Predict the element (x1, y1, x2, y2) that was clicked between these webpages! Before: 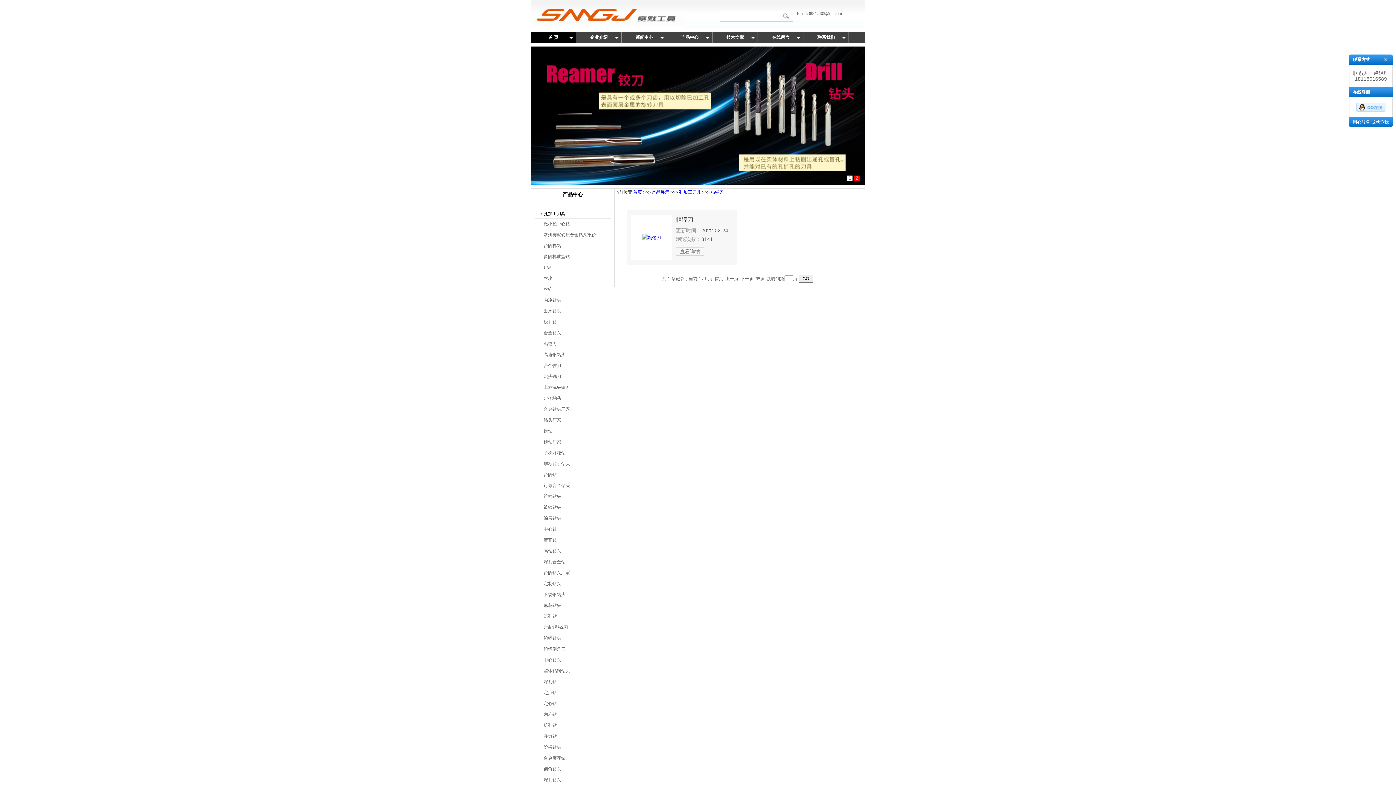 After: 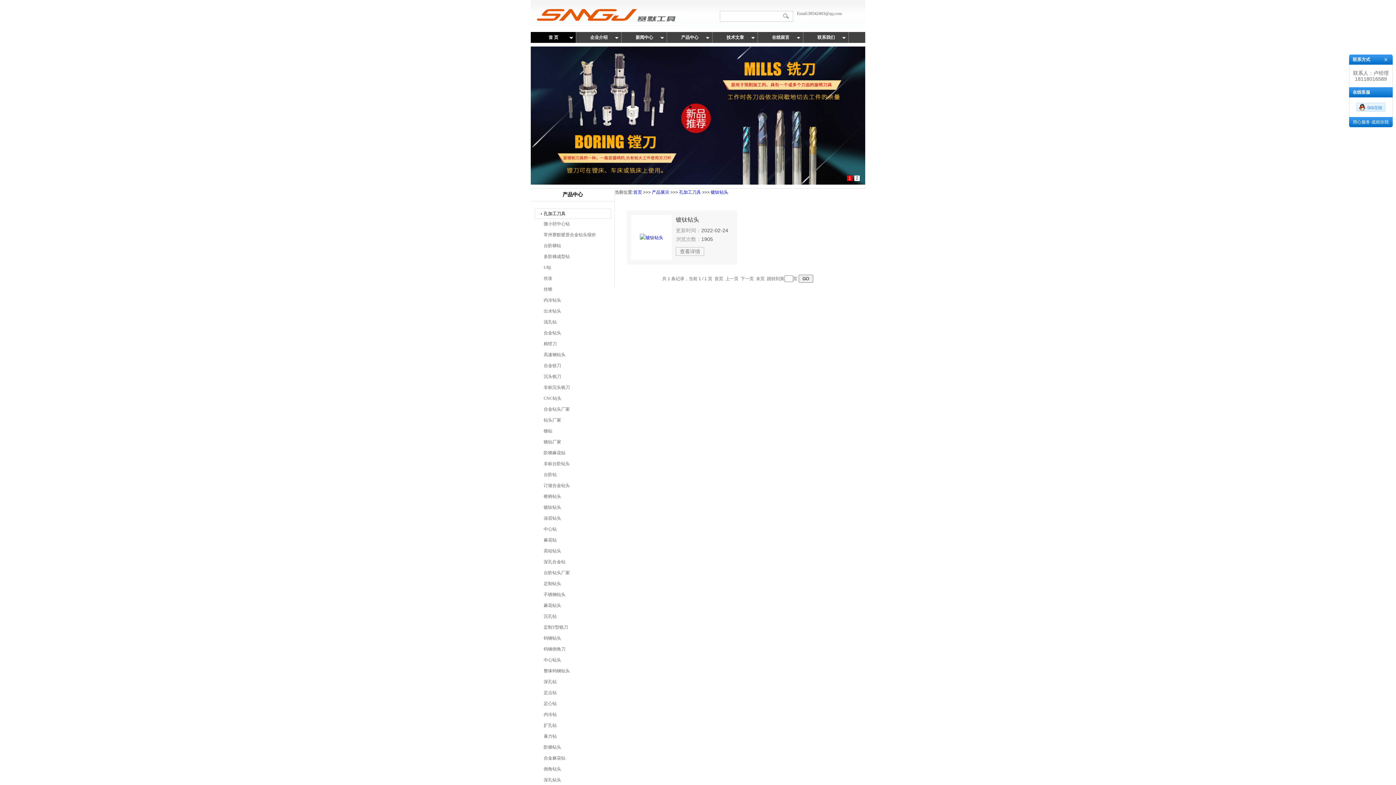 Action: bbox: (534, 502, 611, 511) label: 镀钛钻头